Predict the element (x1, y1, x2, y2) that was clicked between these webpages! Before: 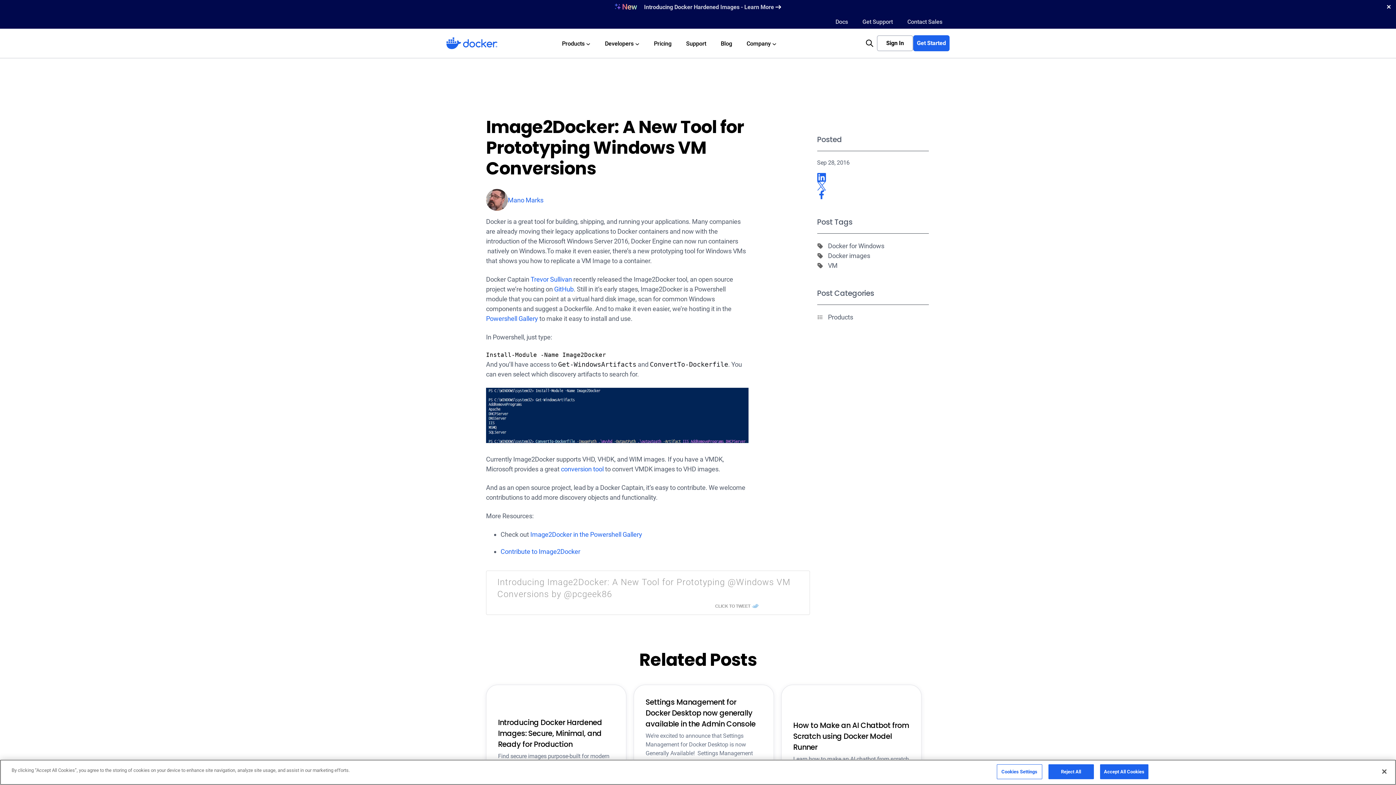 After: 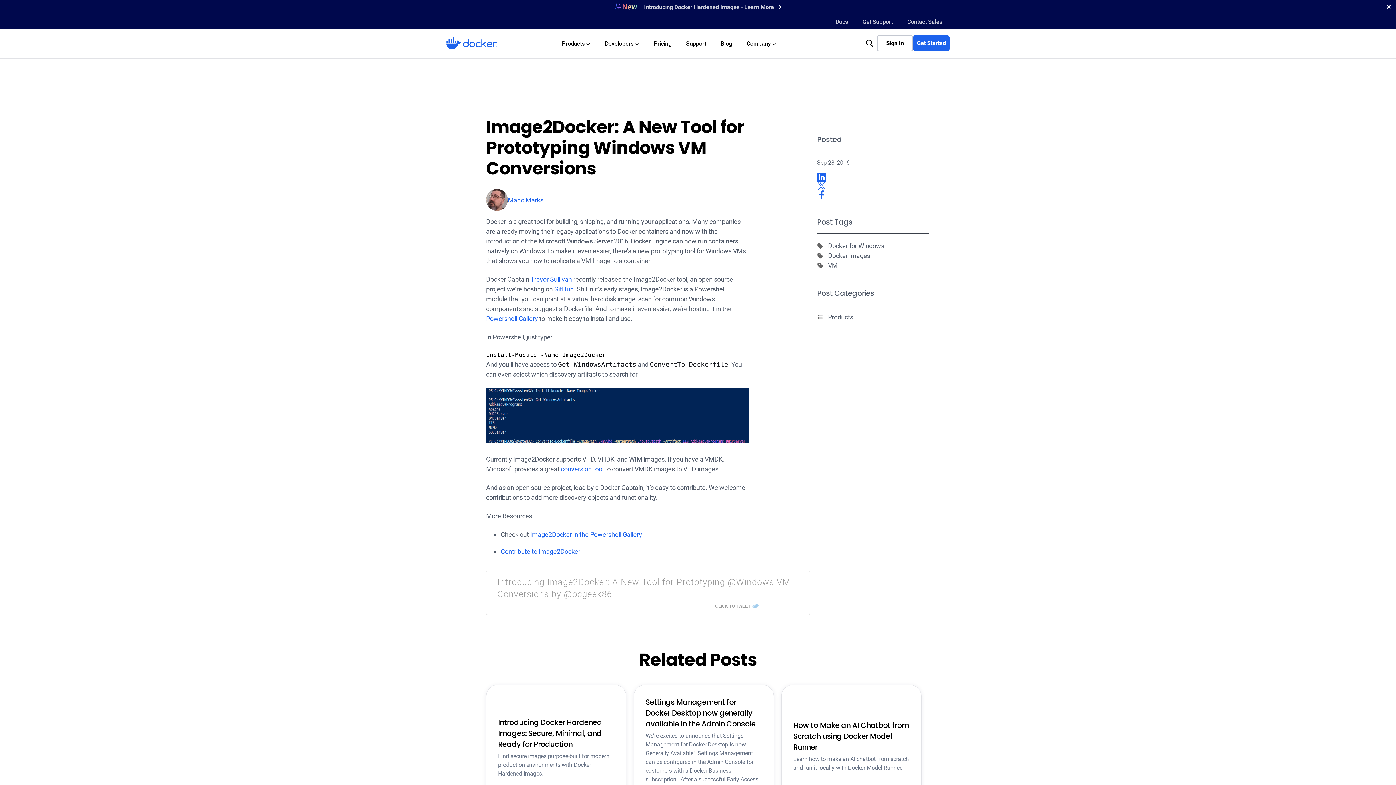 Action: label: Reject All bbox: (1048, 764, 1094, 779)